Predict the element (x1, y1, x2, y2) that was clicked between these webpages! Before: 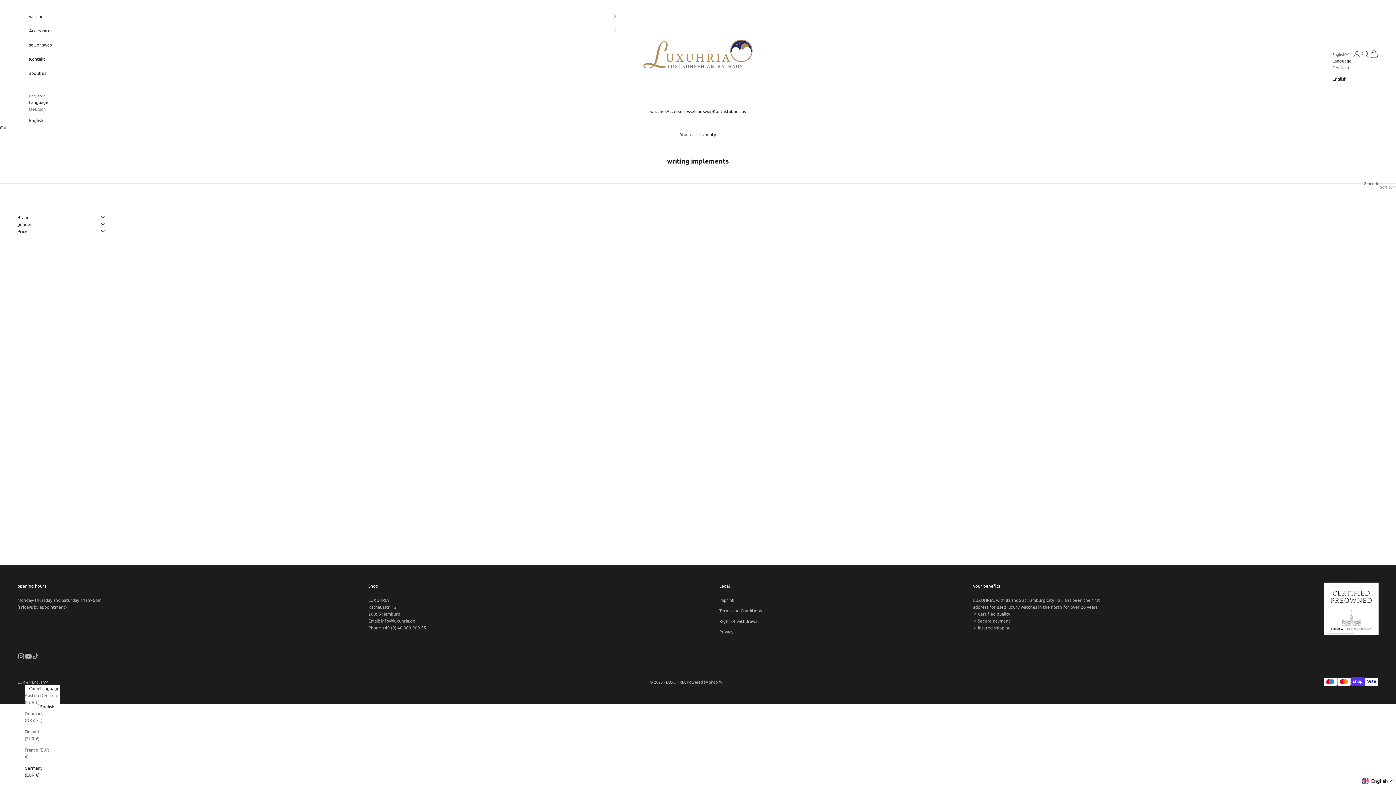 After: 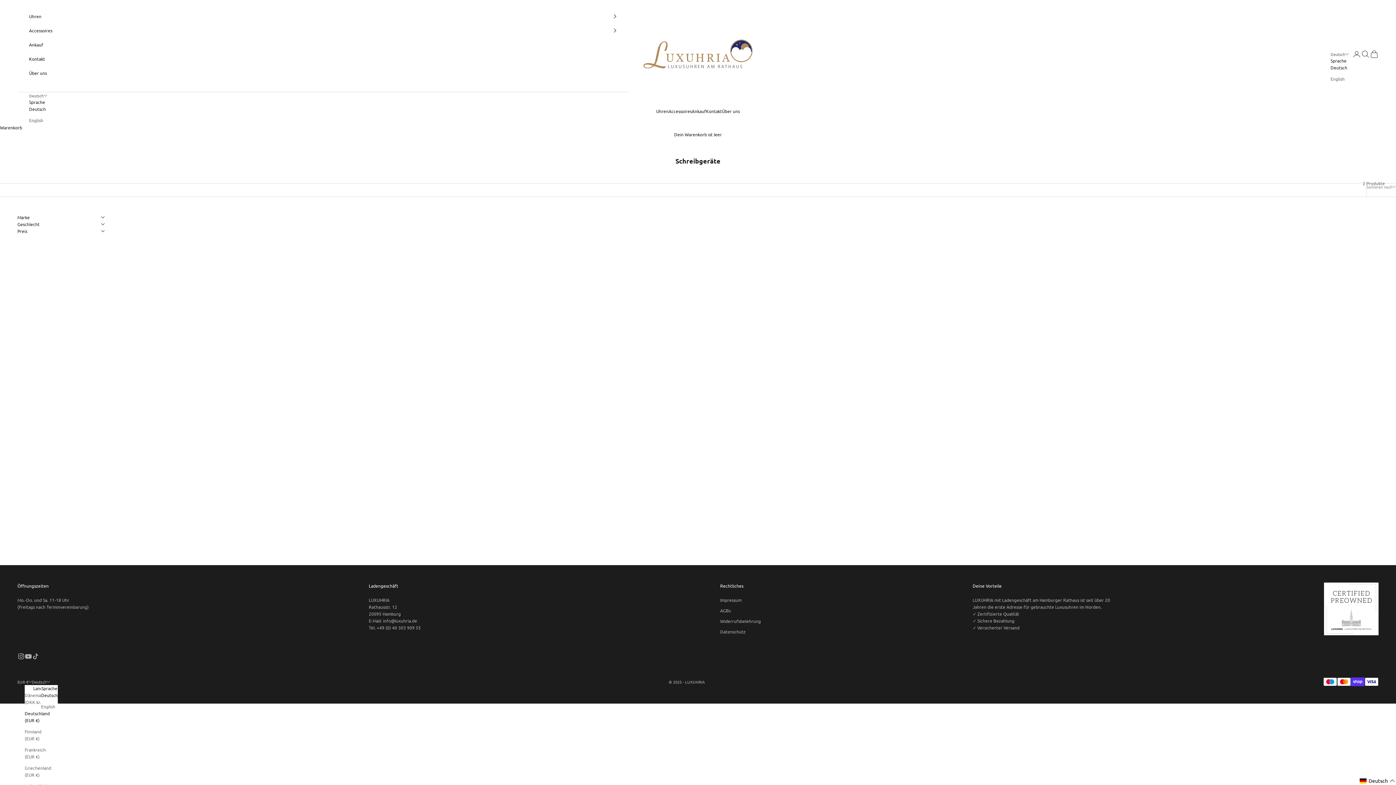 Action: label: Deutsch bbox: (29, 105, 48, 112)